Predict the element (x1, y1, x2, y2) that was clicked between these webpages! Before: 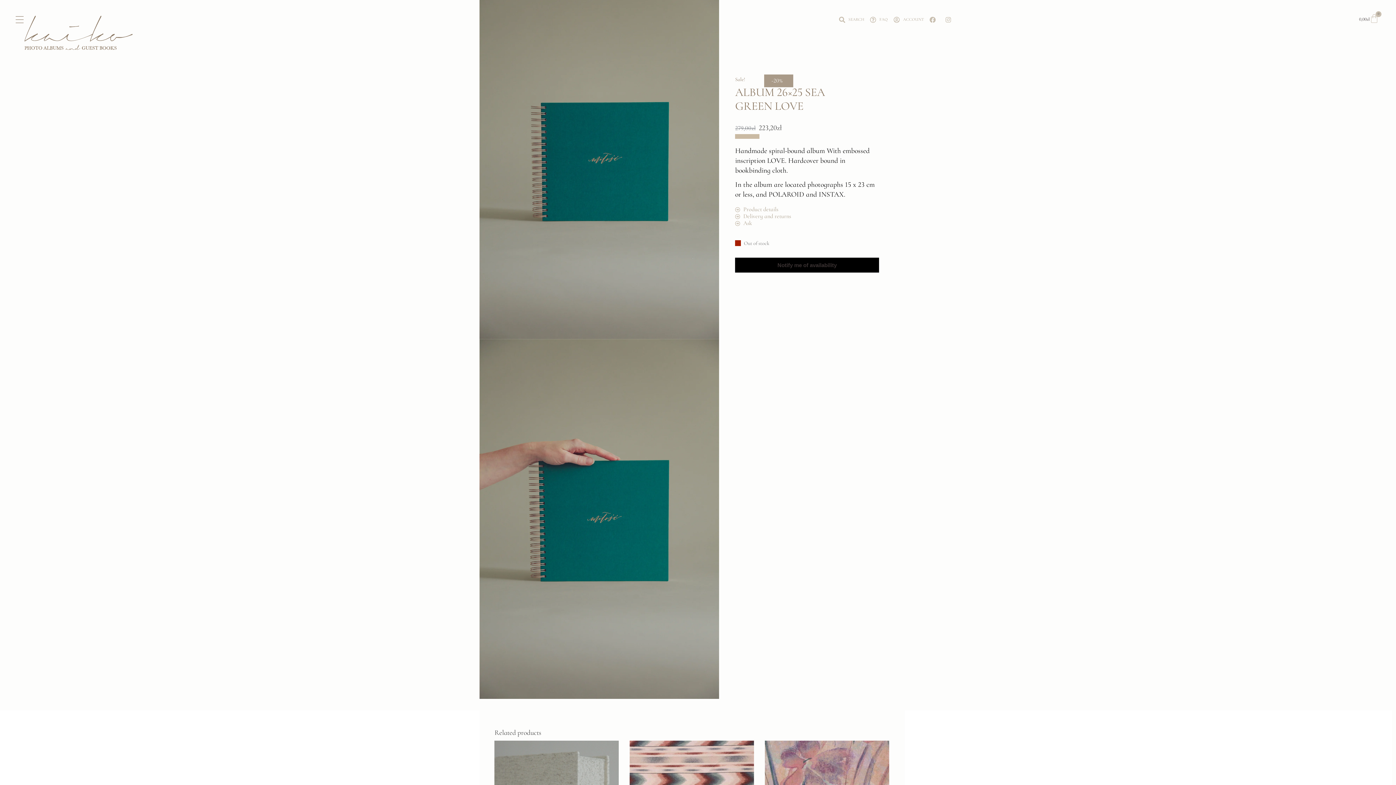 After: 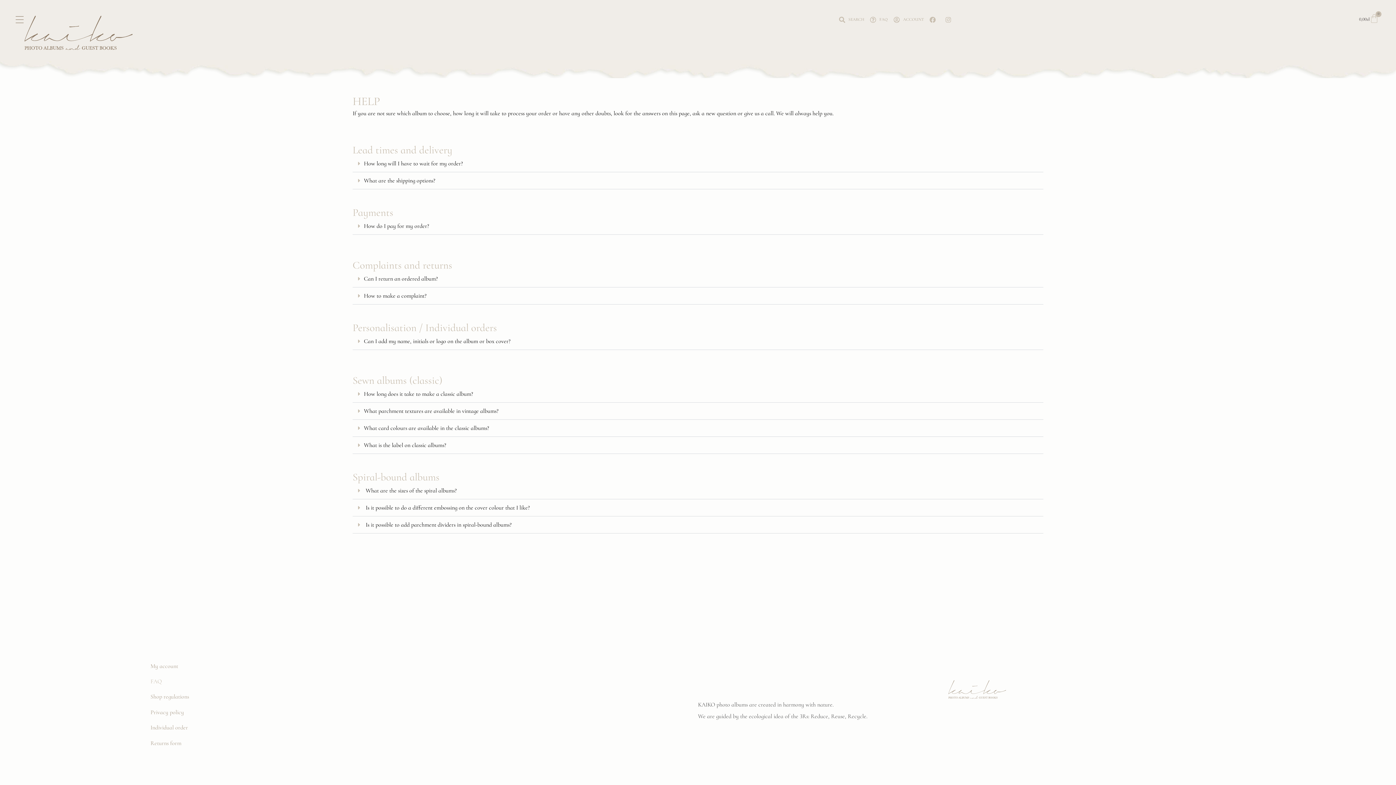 Action: bbox: (870, 15, 888, 24) label: FAQ